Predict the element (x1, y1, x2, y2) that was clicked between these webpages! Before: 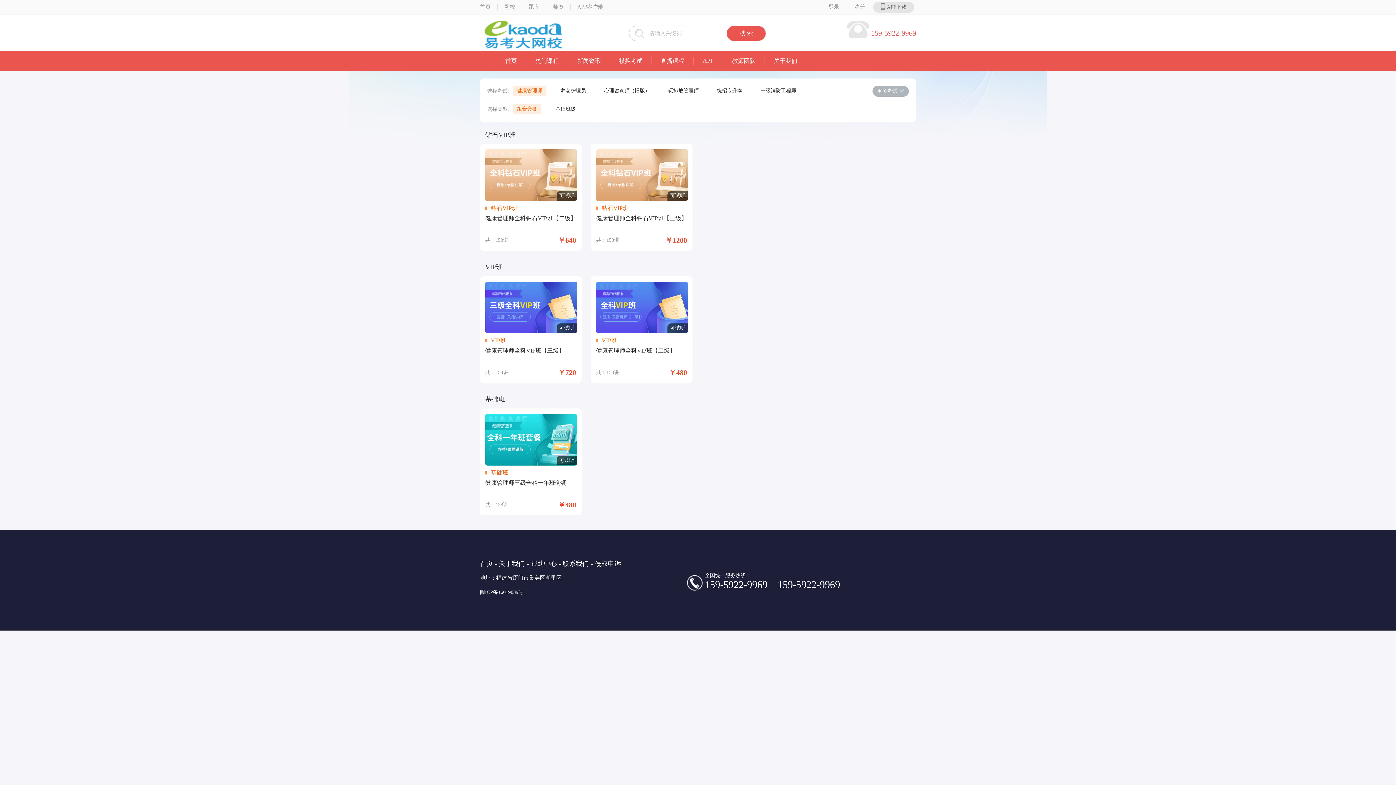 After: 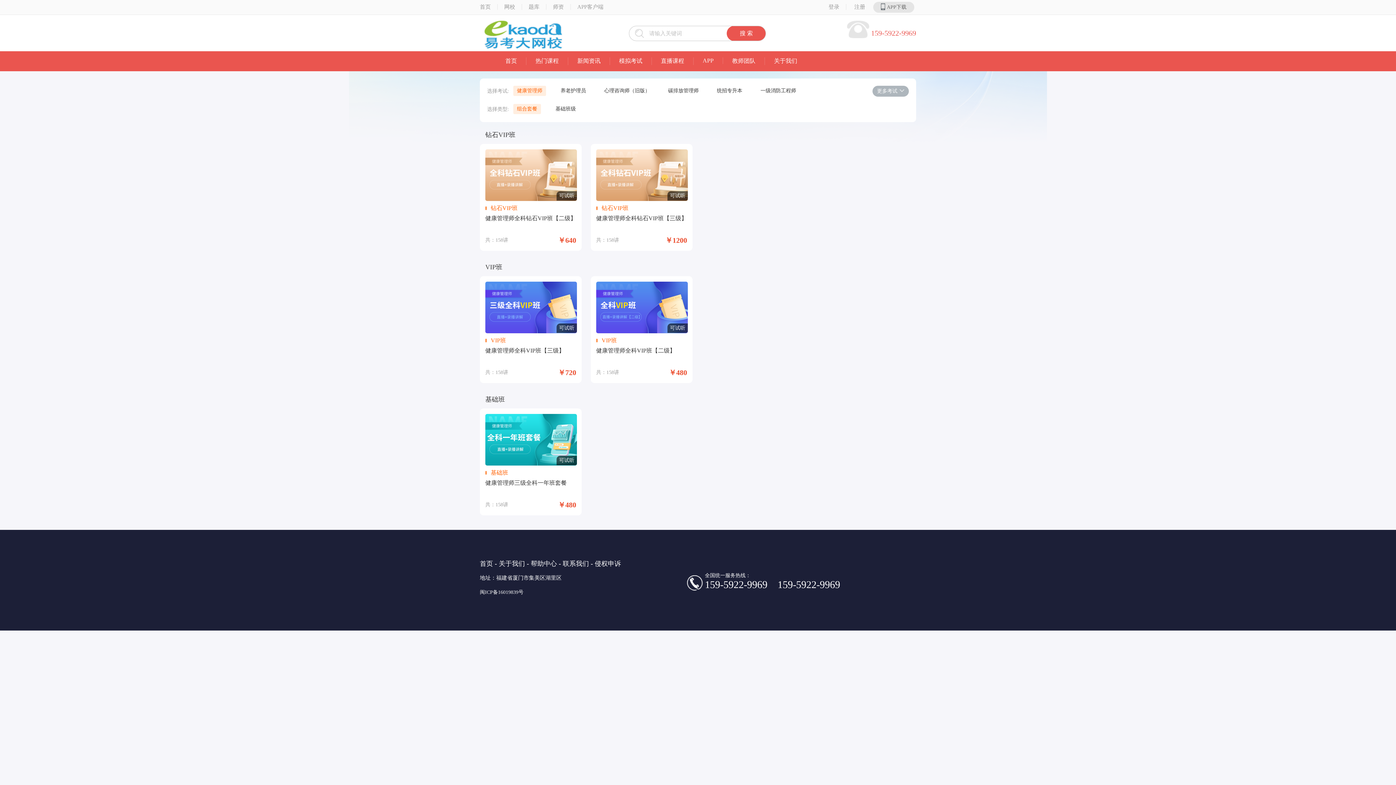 Action: label: 热门课程 bbox: (535, 57, 558, 64)